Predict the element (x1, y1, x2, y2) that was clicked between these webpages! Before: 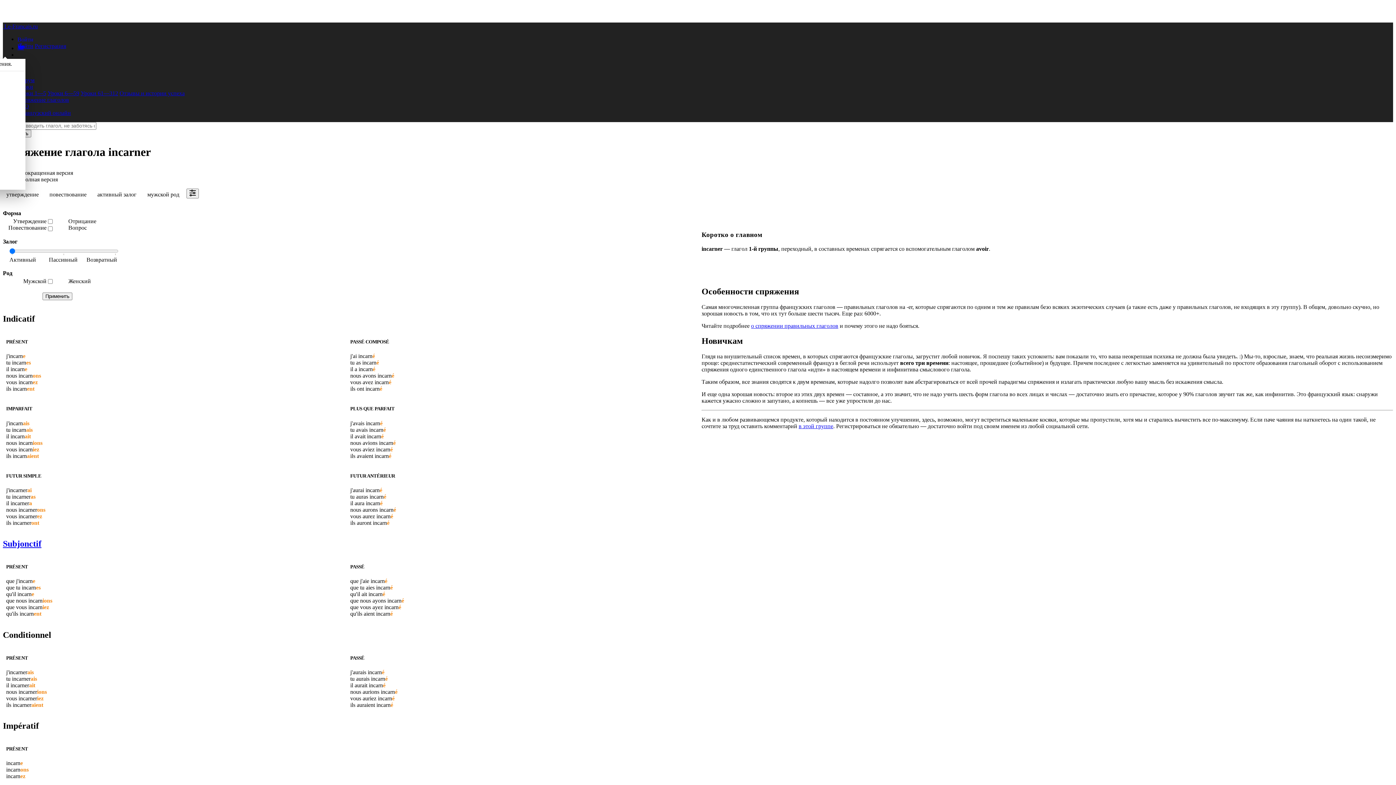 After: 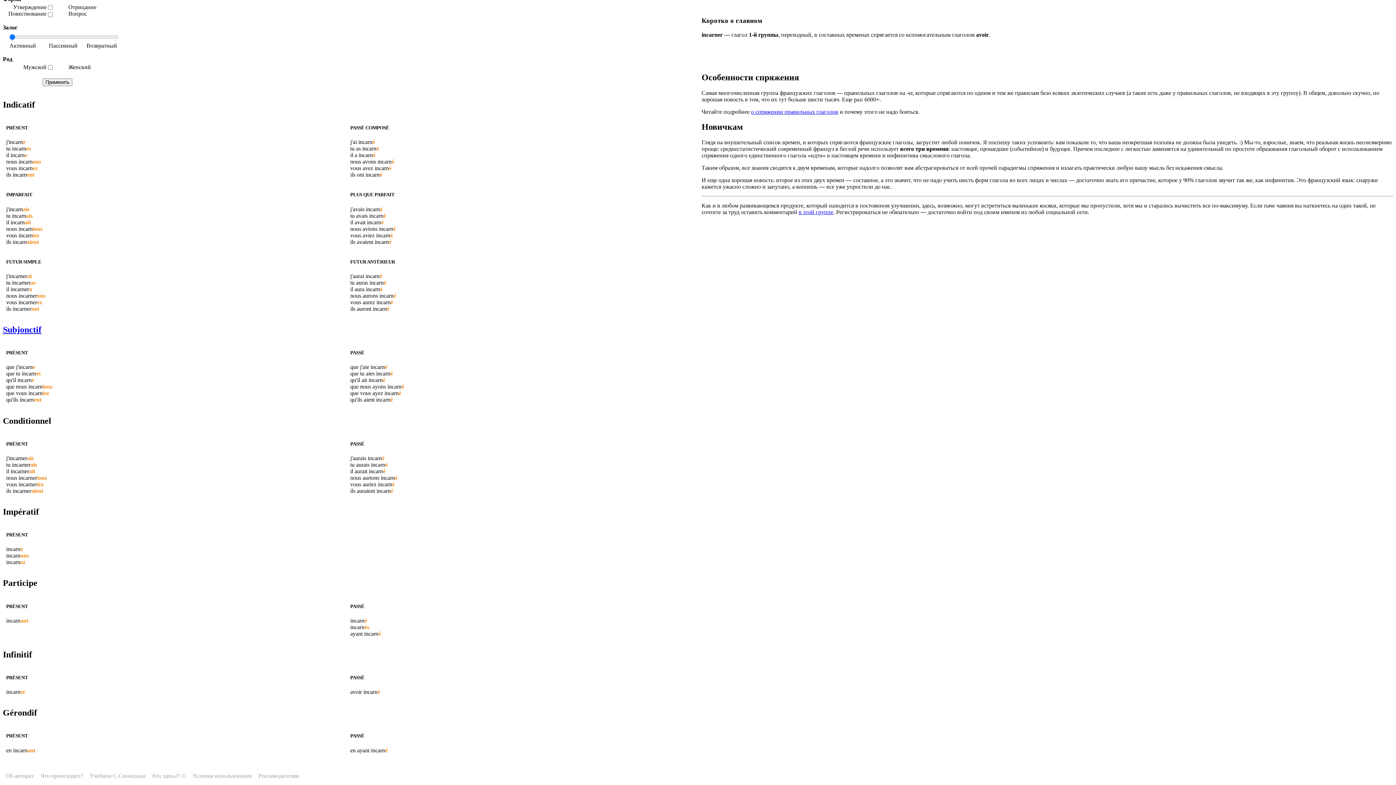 Action: label: Anchor bbox: (41, 539, 44, 548)